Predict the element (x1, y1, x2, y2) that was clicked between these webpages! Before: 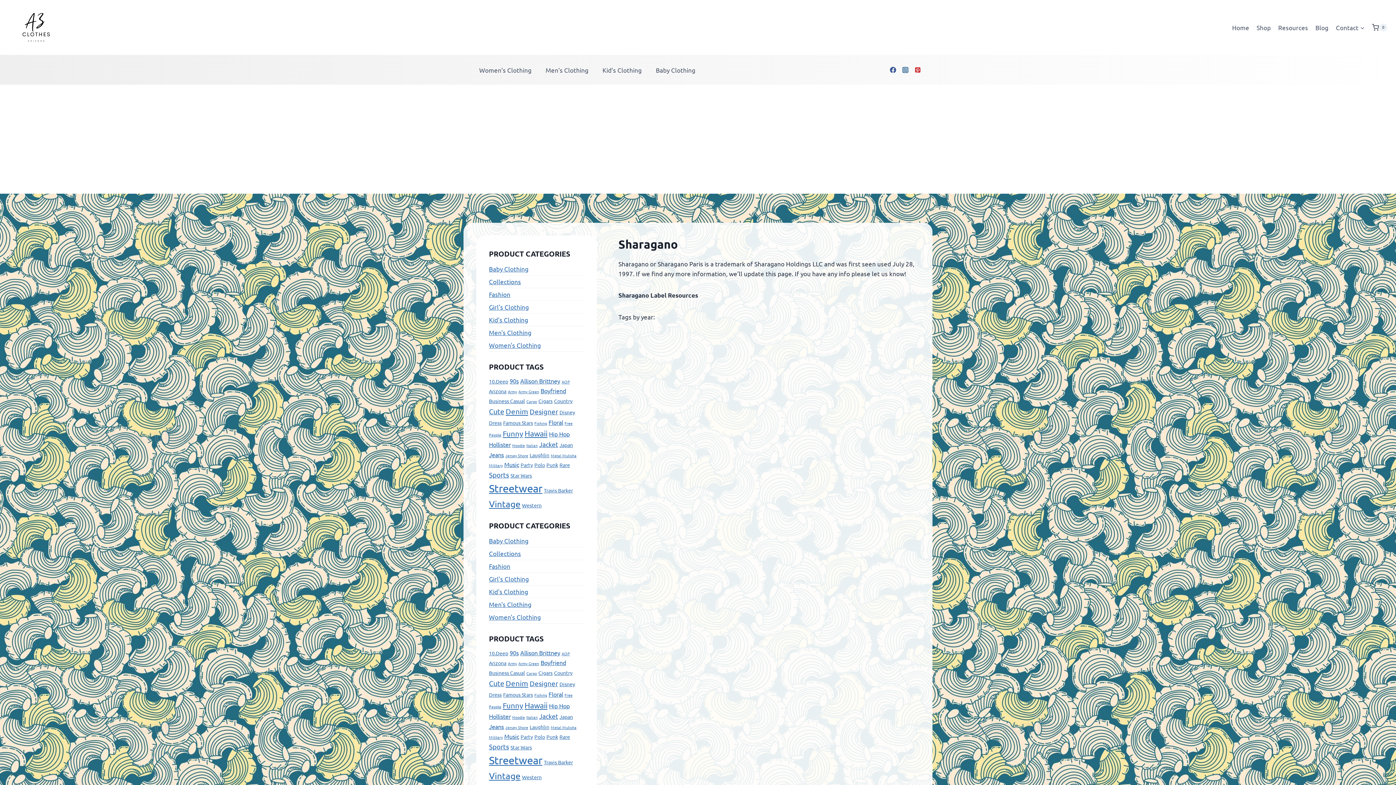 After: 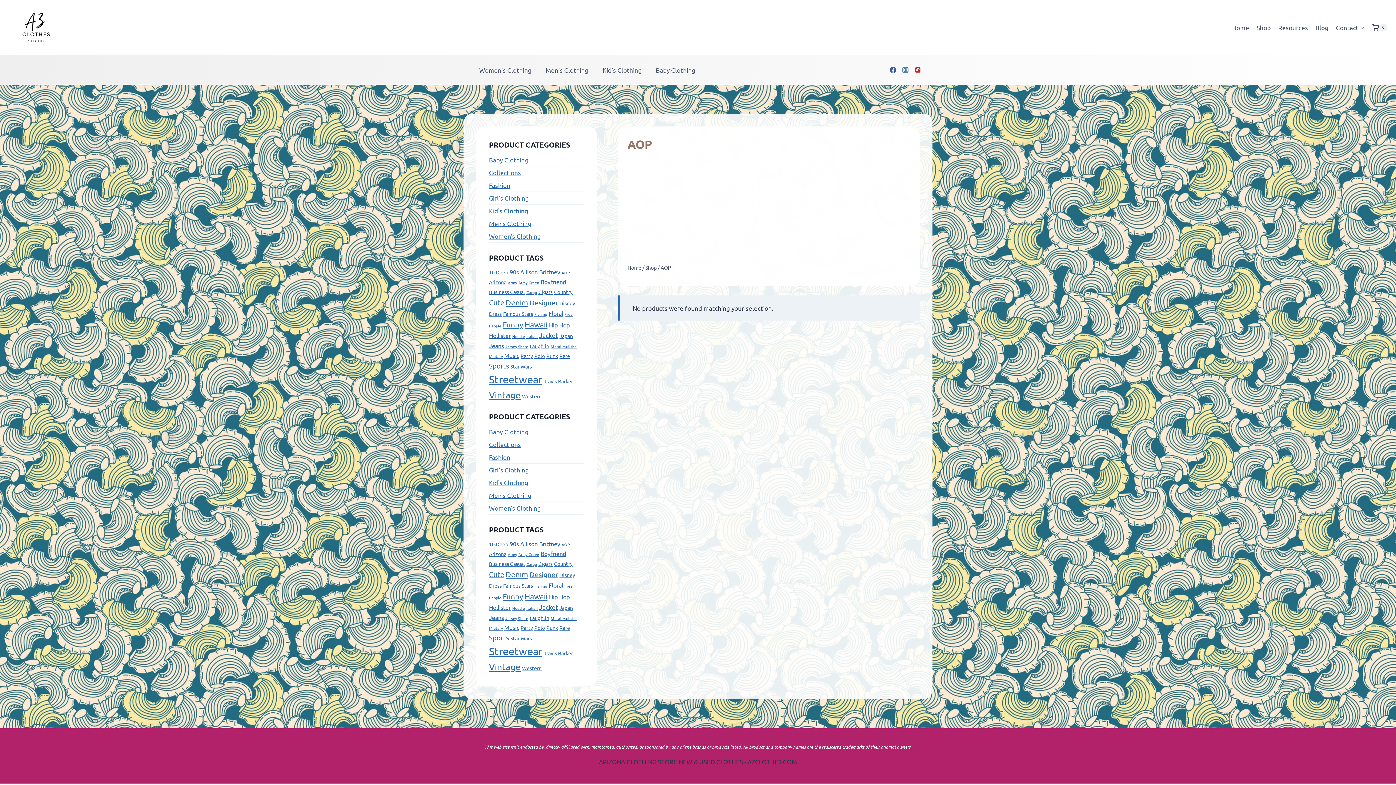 Action: bbox: (561, 650, 570, 656) label: AOP (0 products)